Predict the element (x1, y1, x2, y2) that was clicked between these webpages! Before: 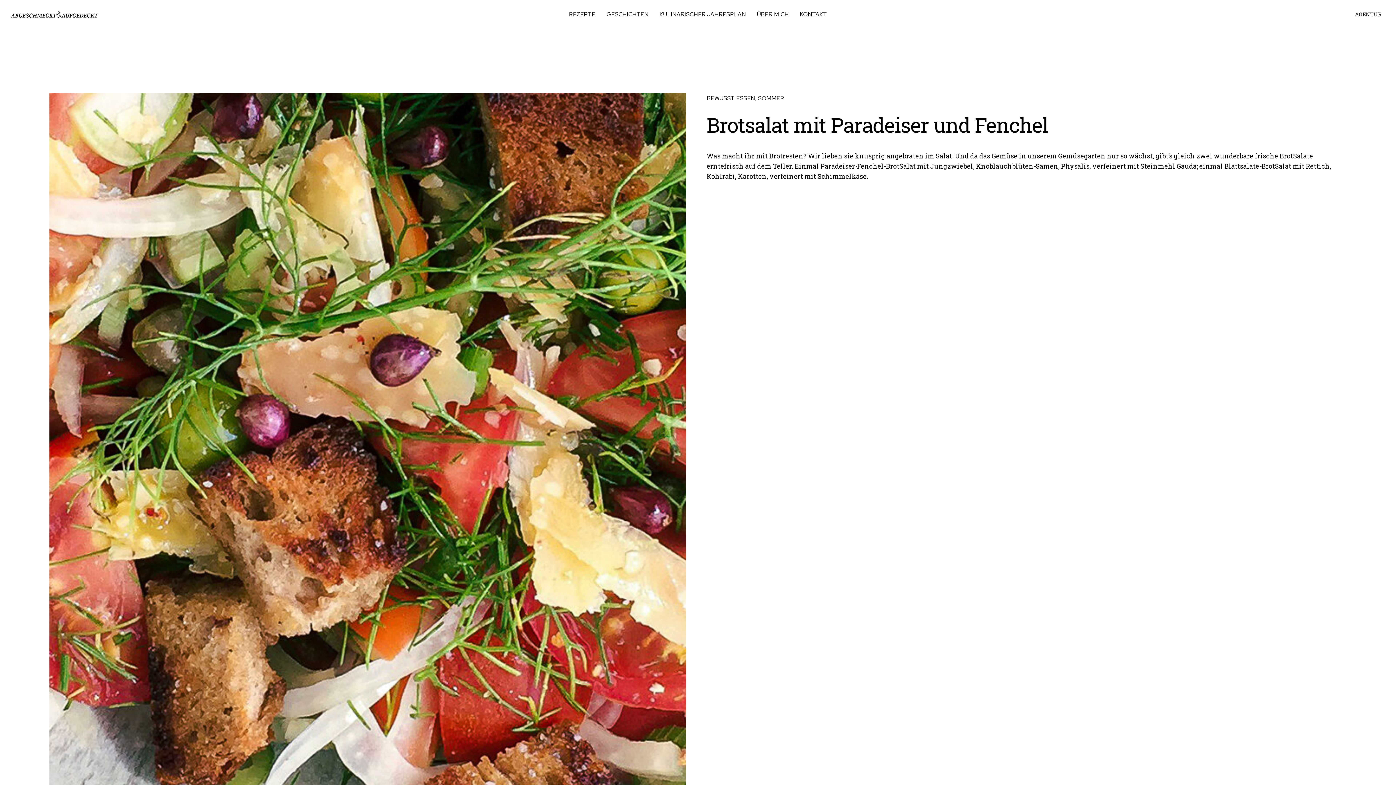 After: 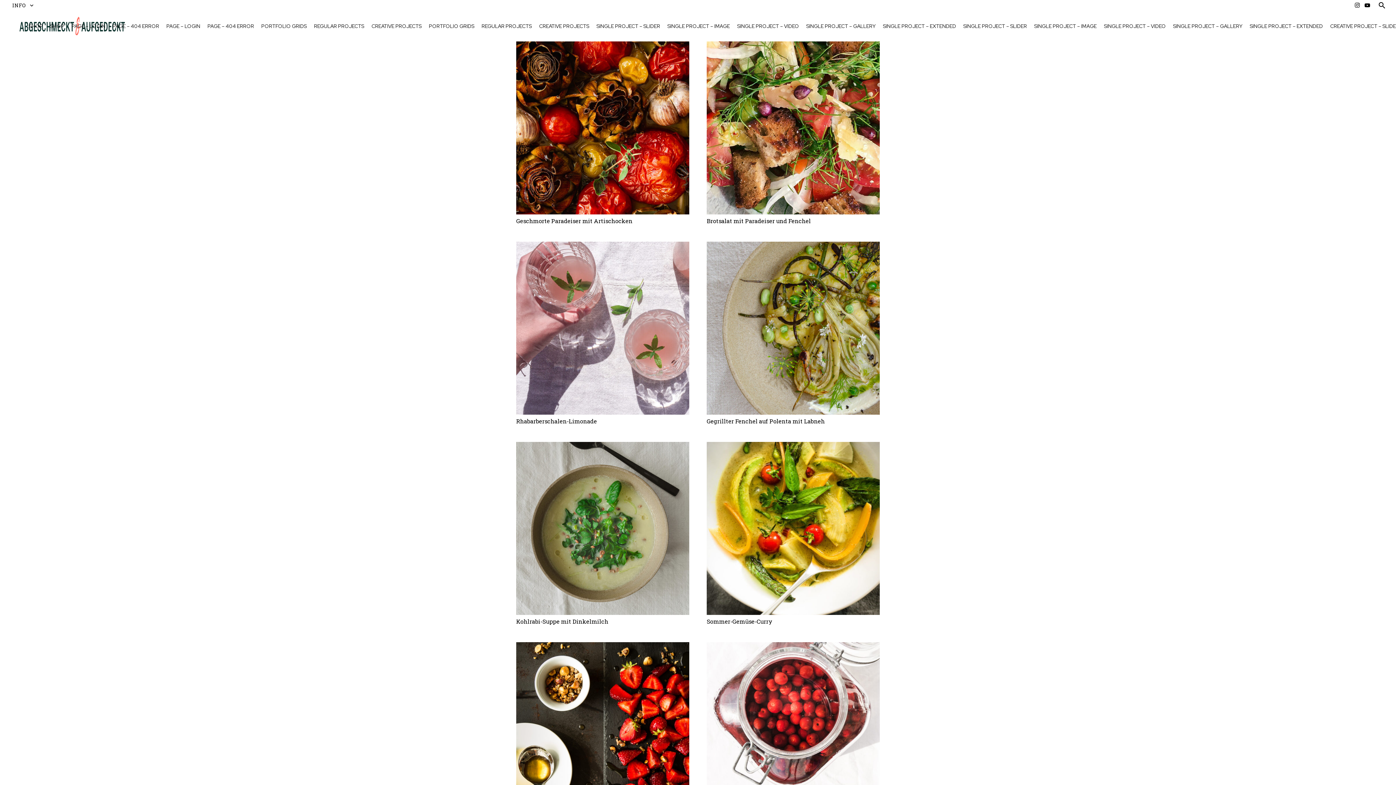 Action: bbox: (758, 94, 784, 102) label: SOMMER